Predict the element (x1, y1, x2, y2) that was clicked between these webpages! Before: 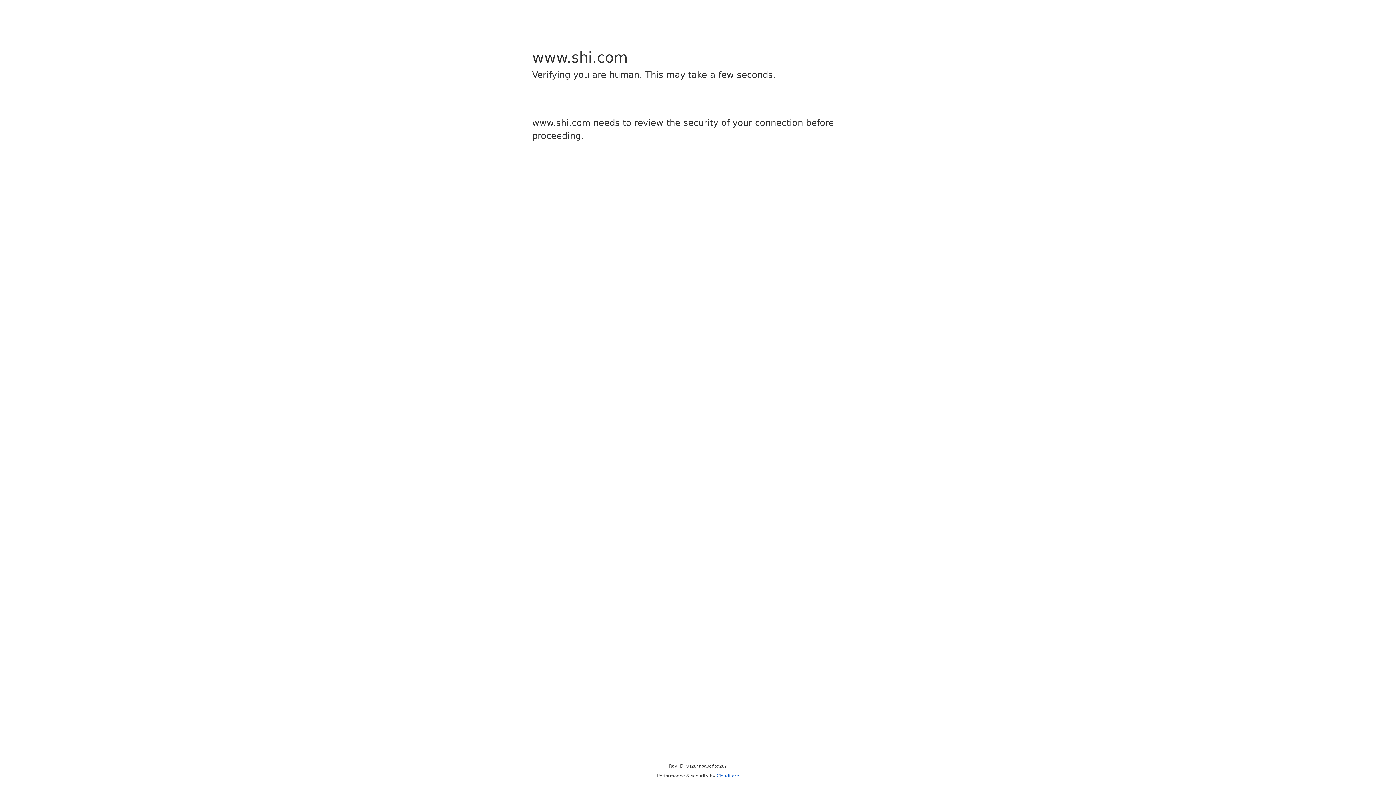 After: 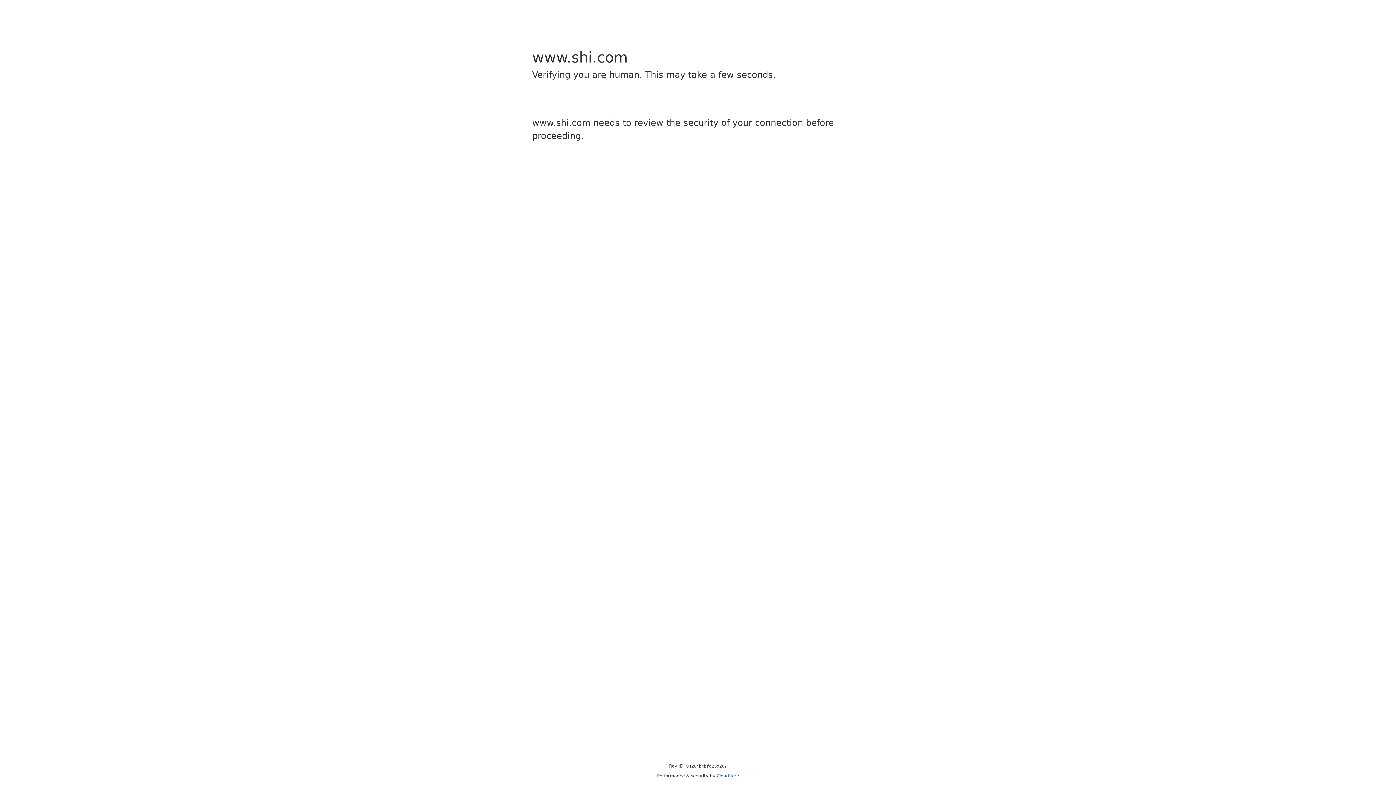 Action: label: Cloudflare bbox: (716, 773, 739, 778)